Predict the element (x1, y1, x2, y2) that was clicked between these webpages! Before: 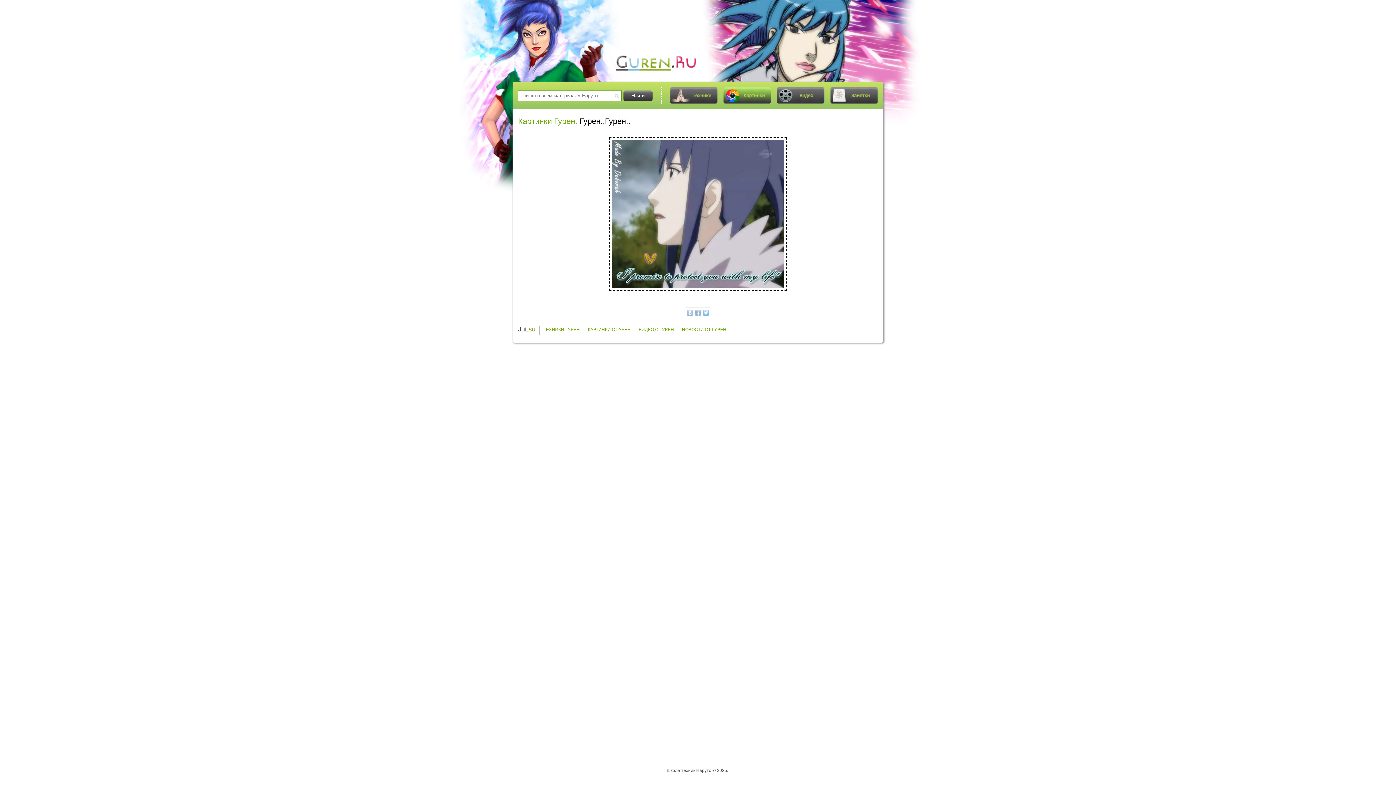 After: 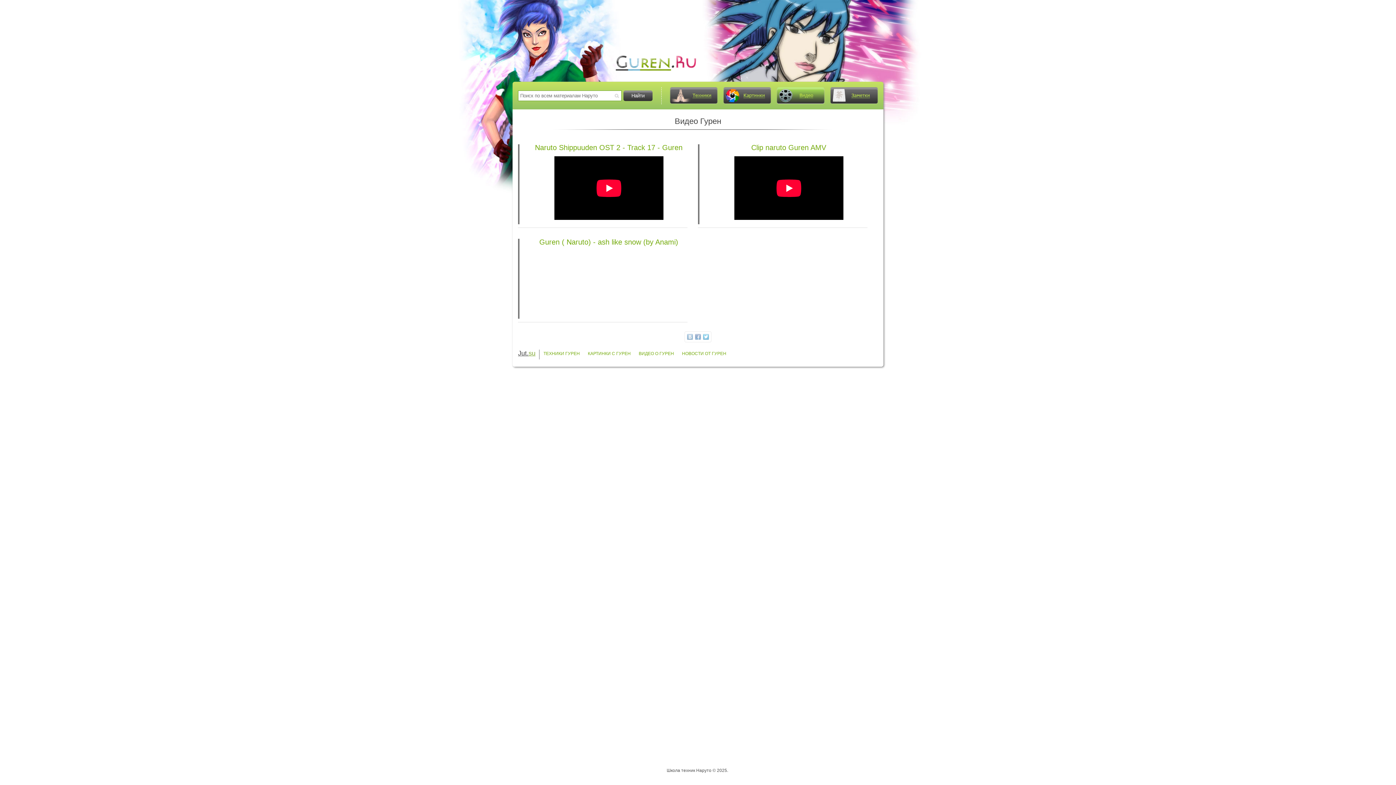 Action: bbox: (638, 327, 674, 332) label: ВИДЕО О ГУРЕН